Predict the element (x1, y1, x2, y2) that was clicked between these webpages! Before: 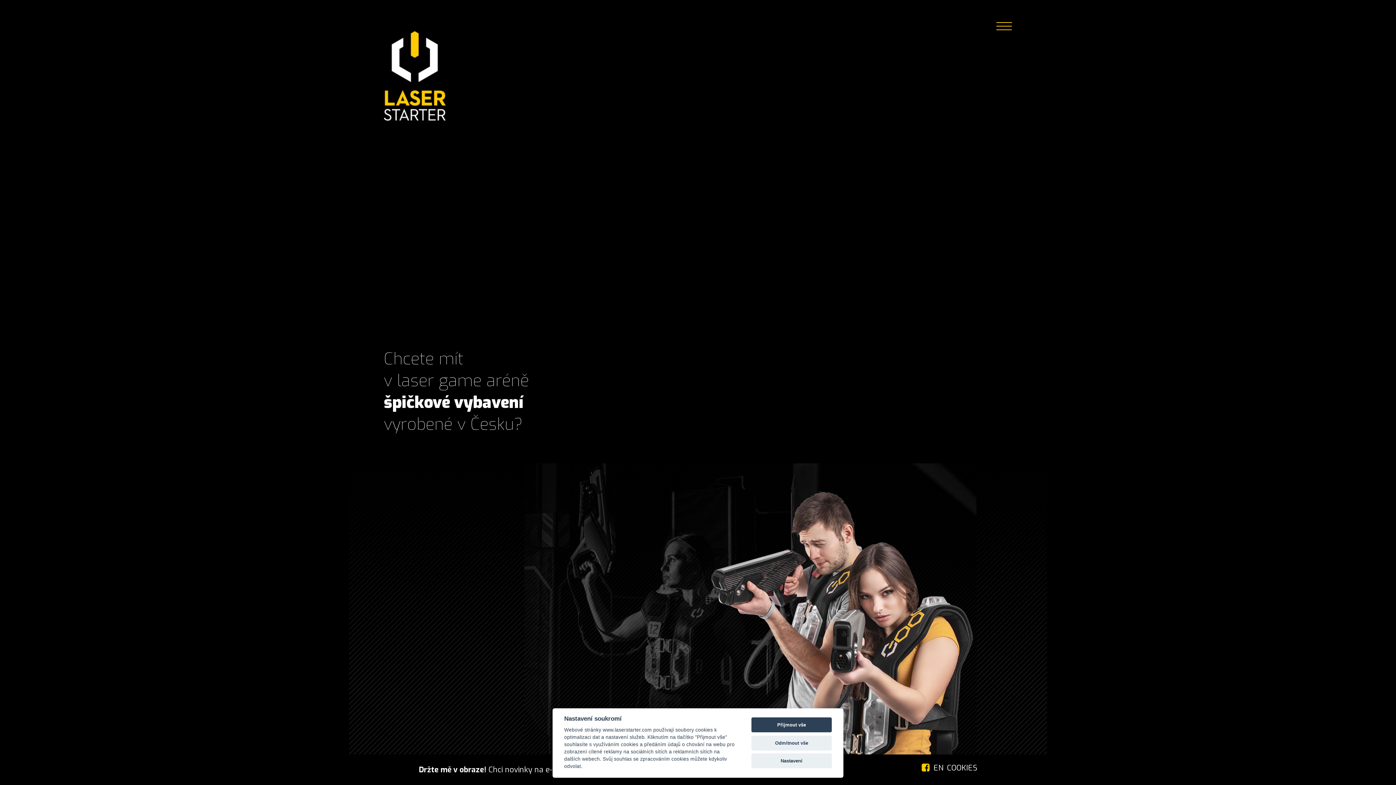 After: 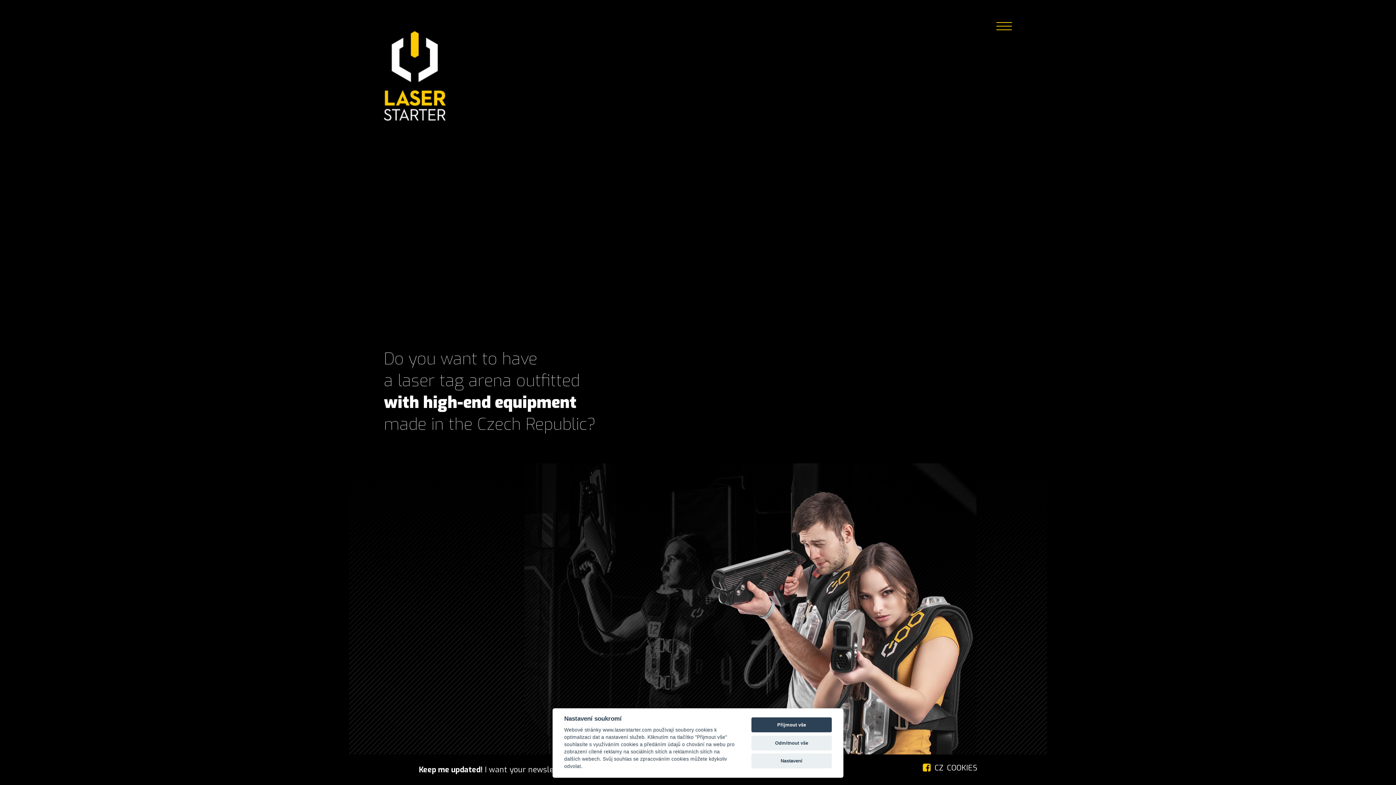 Action: bbox: (933, 763, 943, 773) label: EN